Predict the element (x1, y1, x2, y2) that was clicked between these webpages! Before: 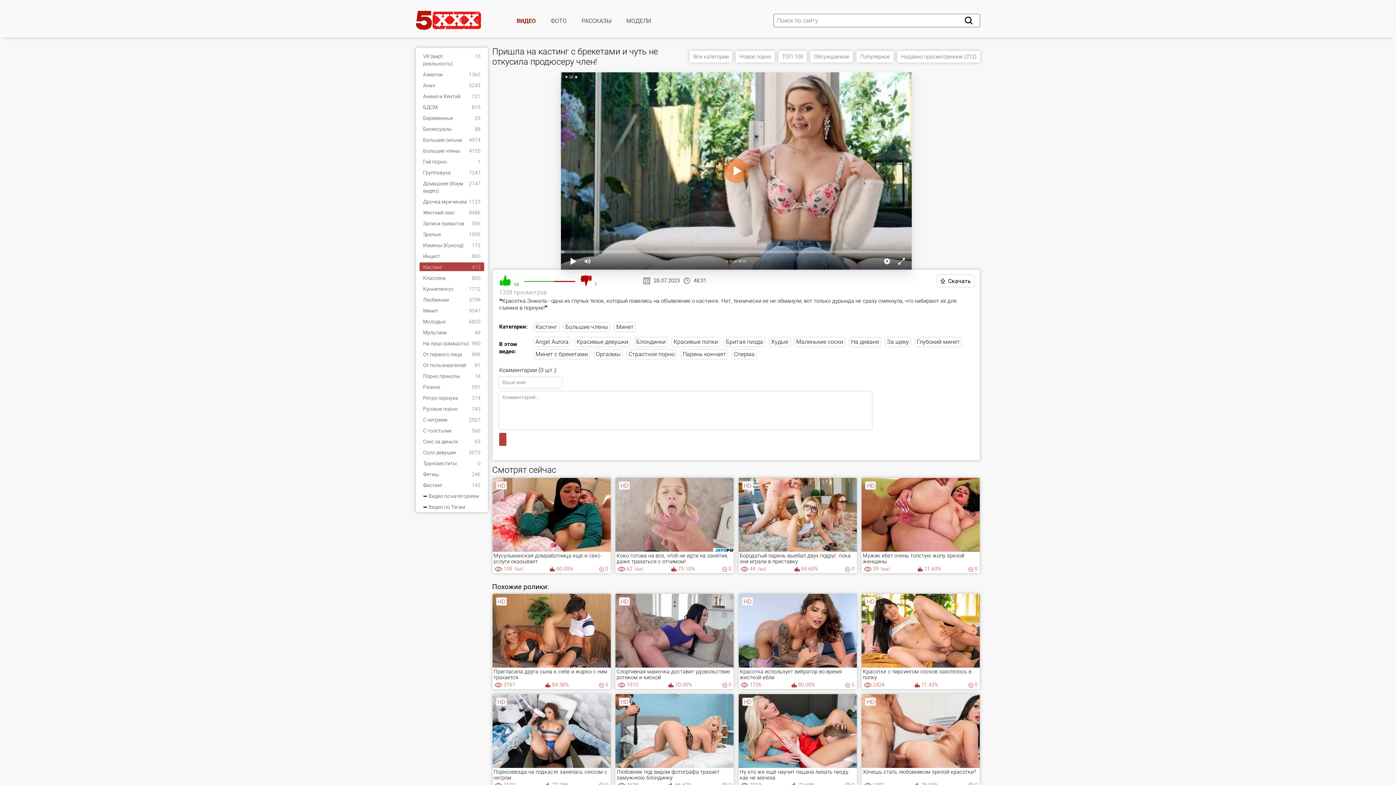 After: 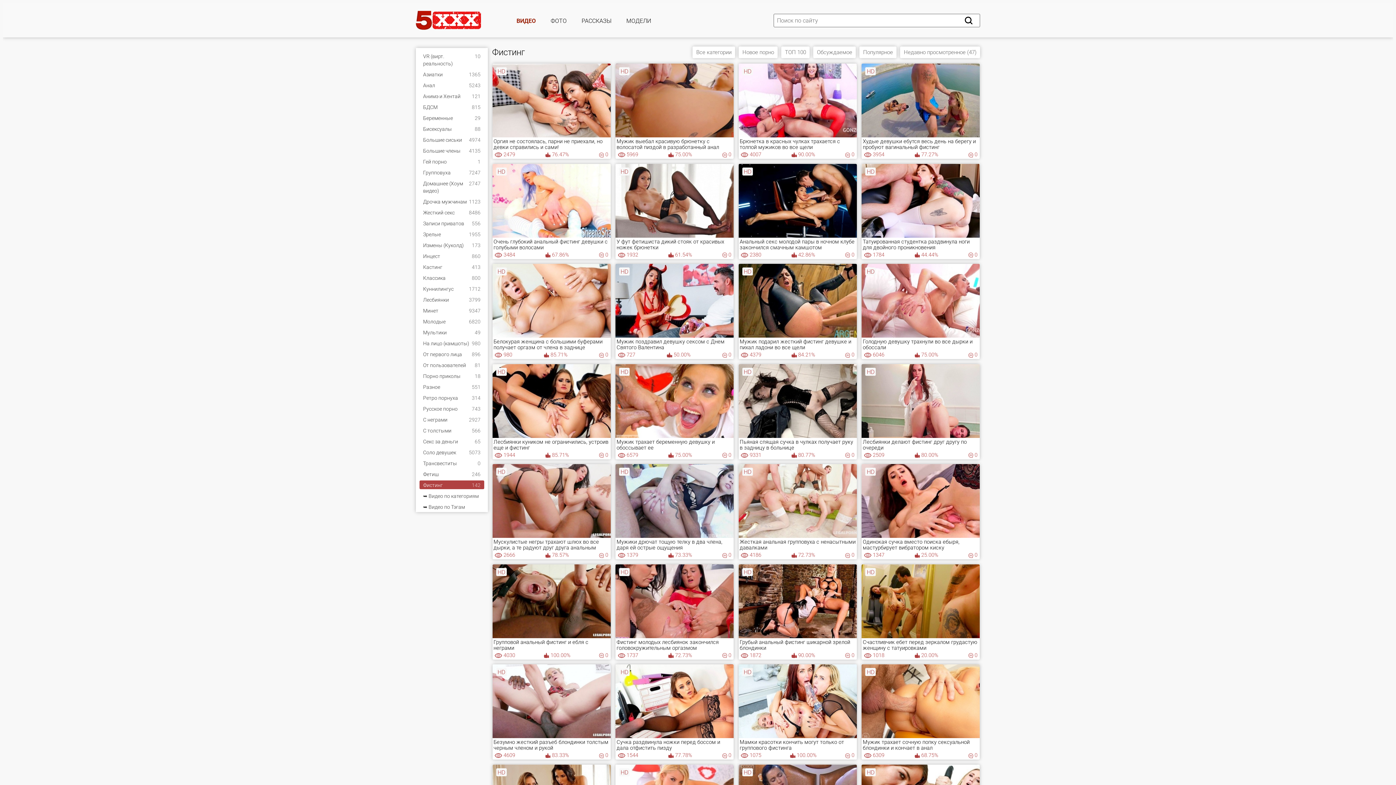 Action: bbox: (419, 480, 484, 489) label: Фистинг
142